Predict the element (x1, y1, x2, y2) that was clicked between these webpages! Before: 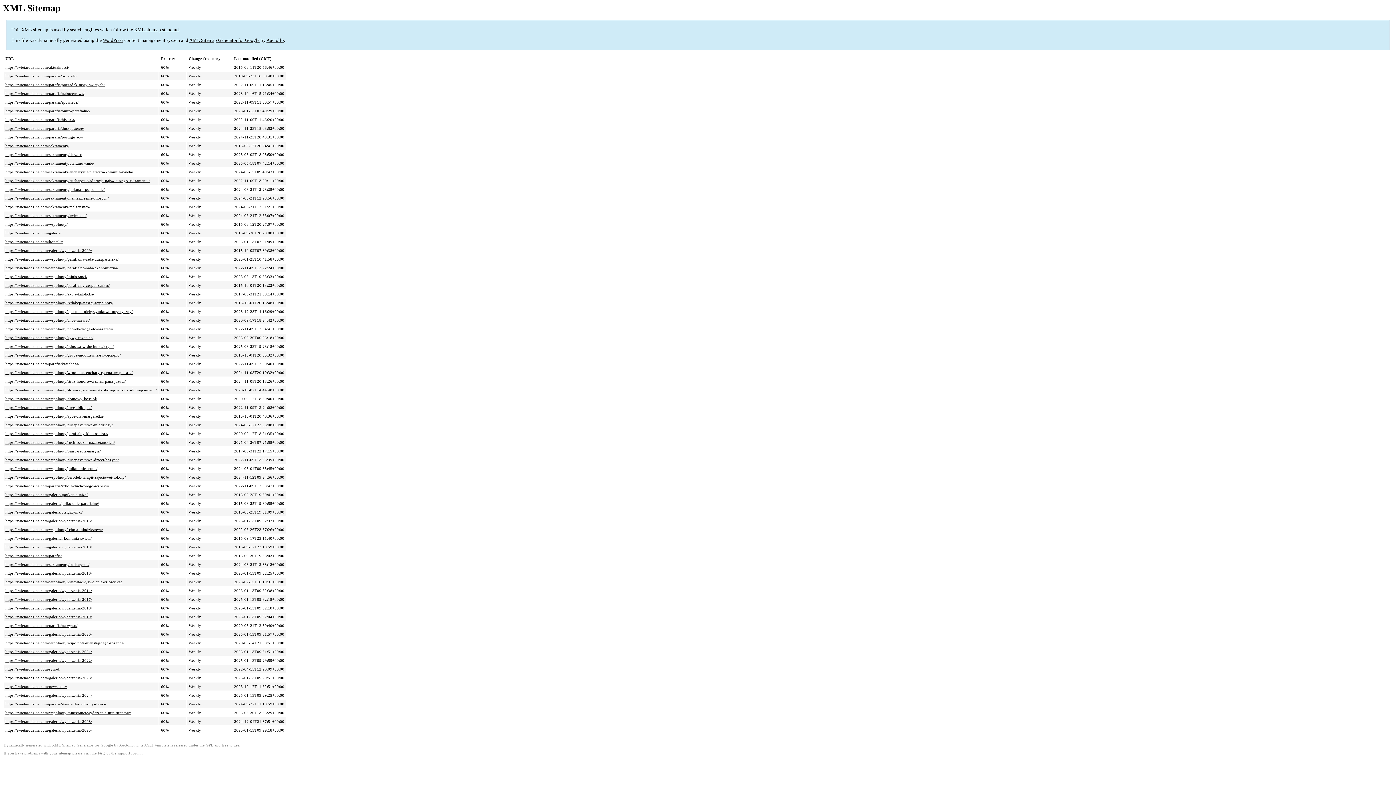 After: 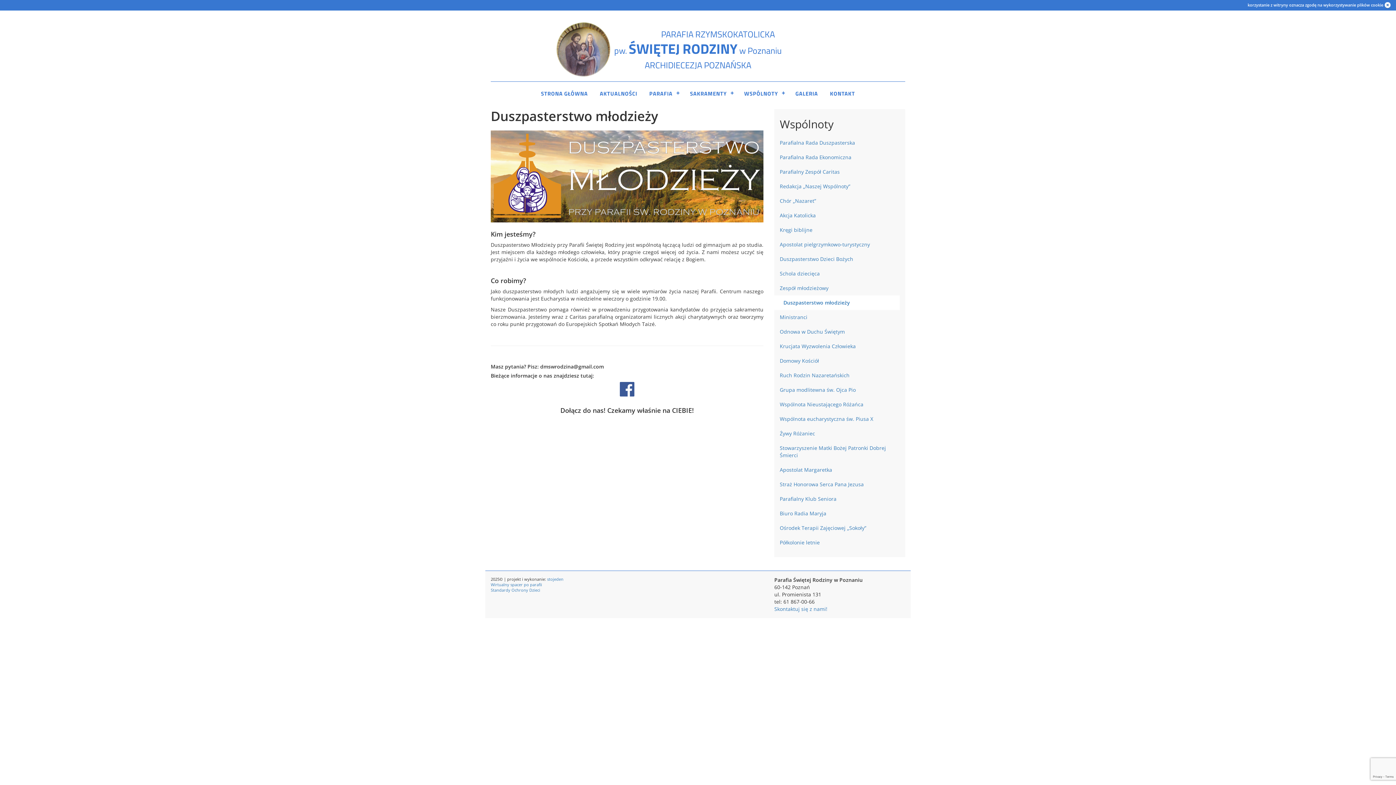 Action: label: https://swietarodzina.com/wspolnoty/duszpasterstwo-mlodziezy/ bbox: (5, 423, 112, 427)